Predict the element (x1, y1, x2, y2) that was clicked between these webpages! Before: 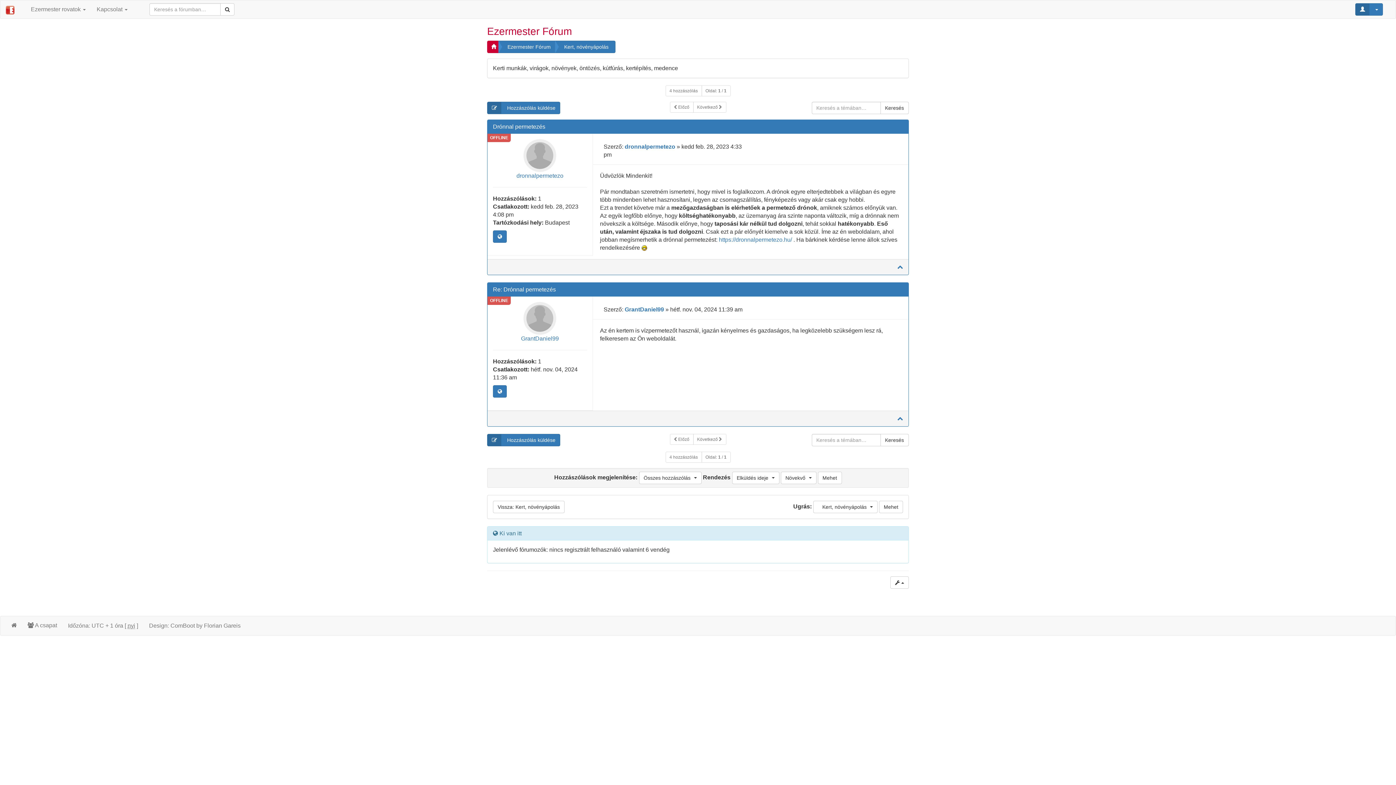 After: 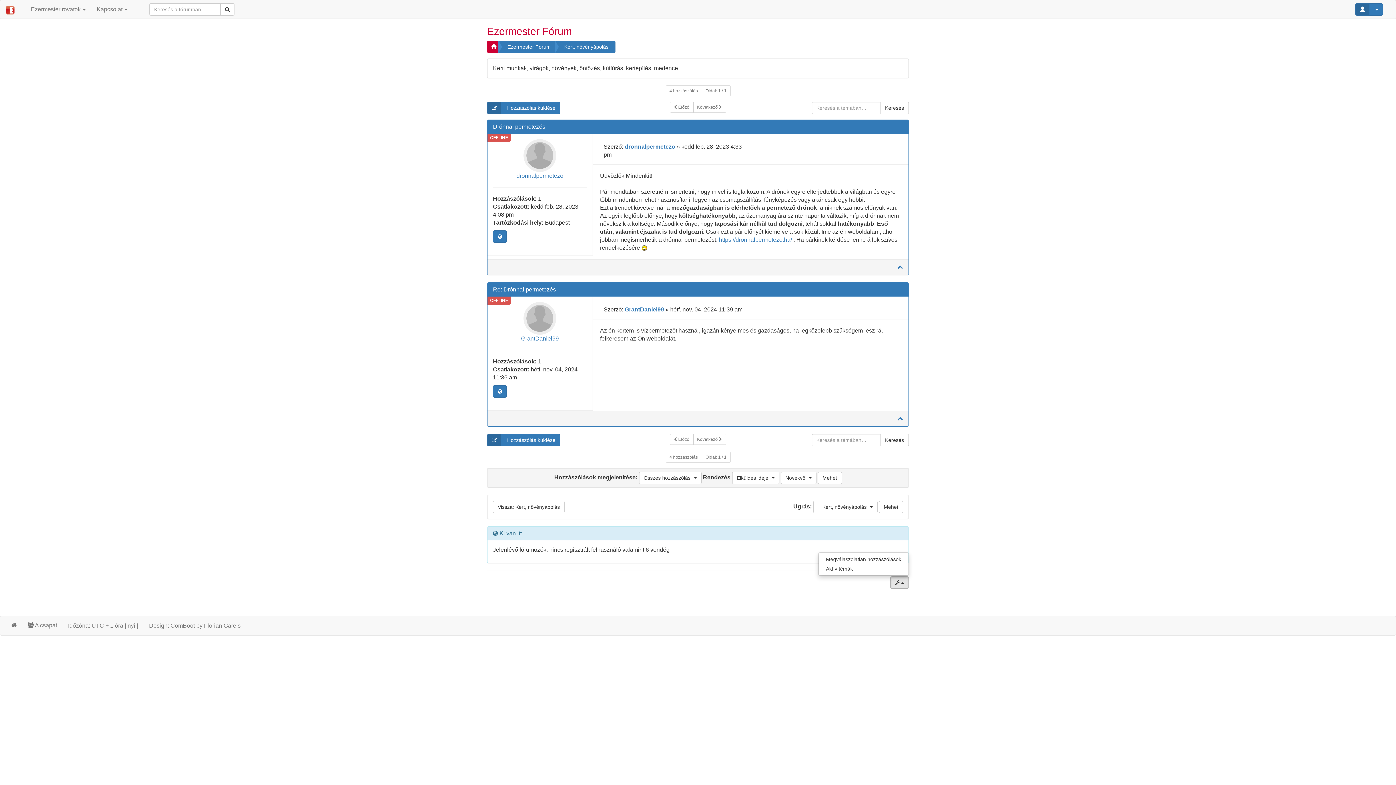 Action: bbox: (890, 576, 909, 589) label:  